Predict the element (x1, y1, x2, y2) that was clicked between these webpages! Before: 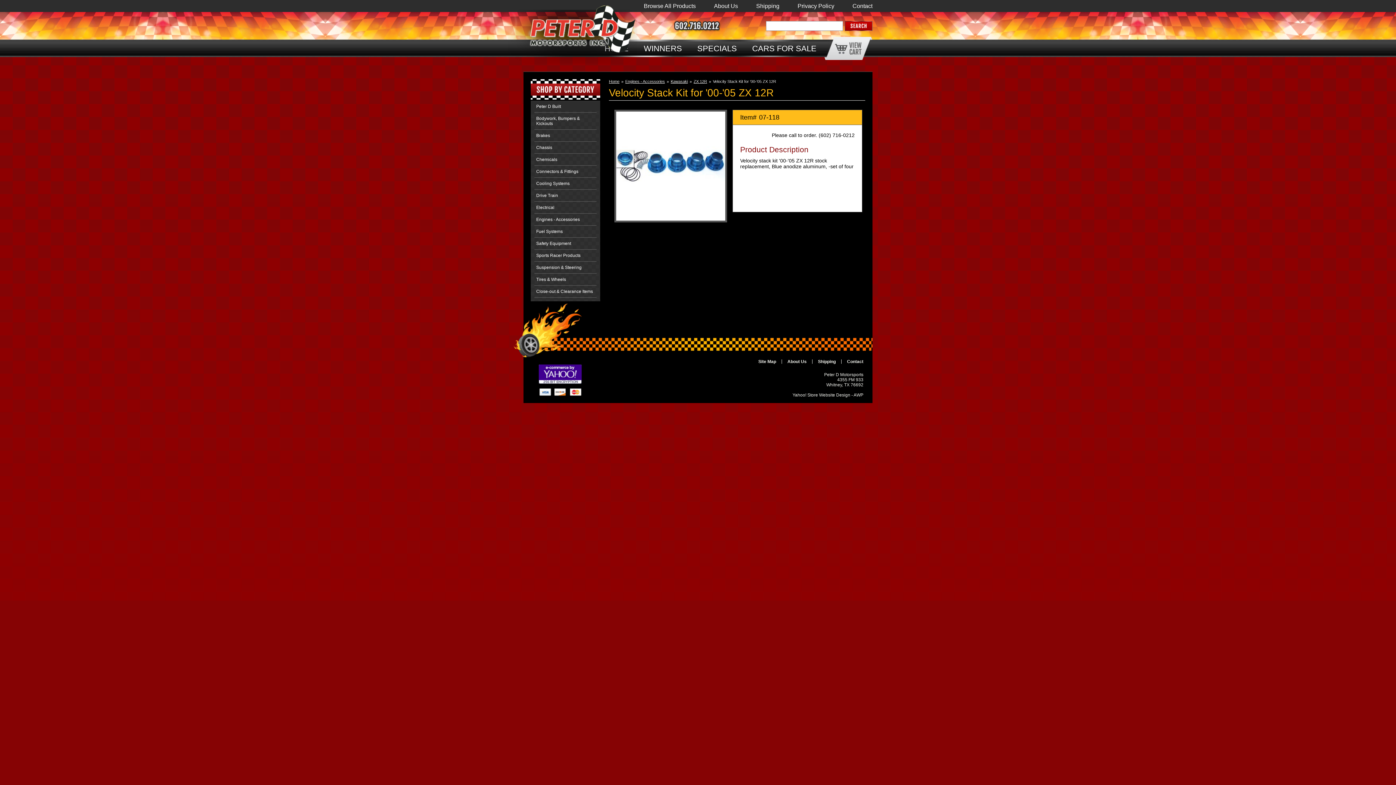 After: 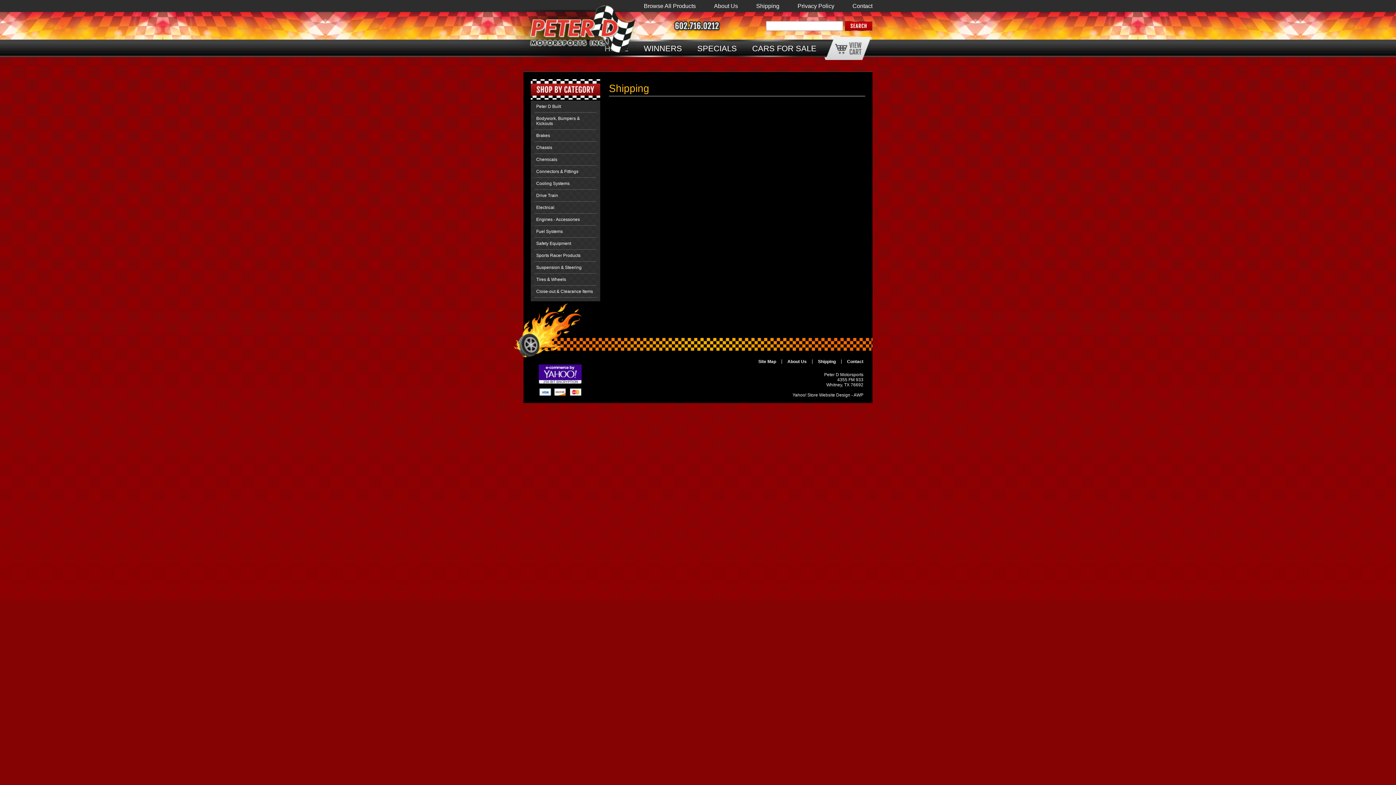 Action: bbox: (738, 0, 779, 12) label: Shipping